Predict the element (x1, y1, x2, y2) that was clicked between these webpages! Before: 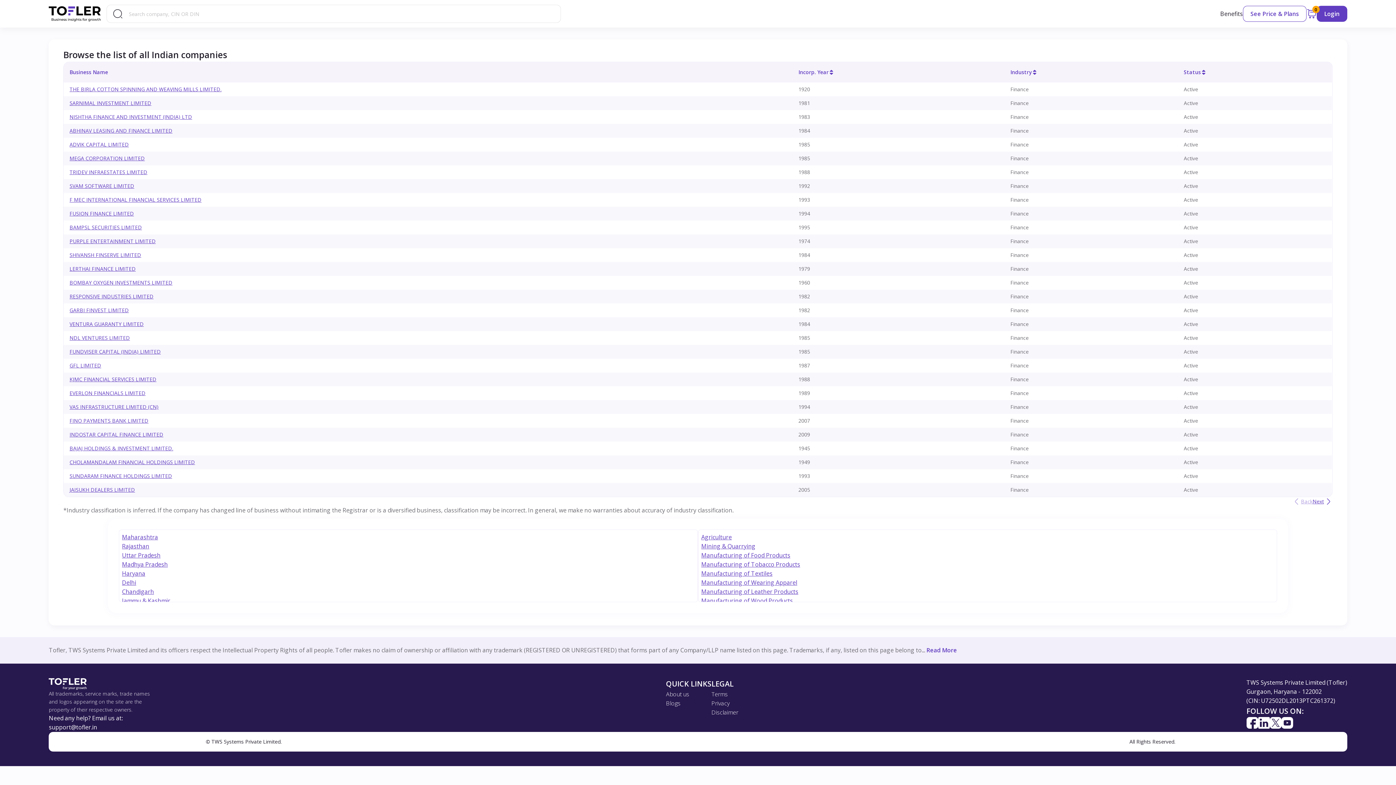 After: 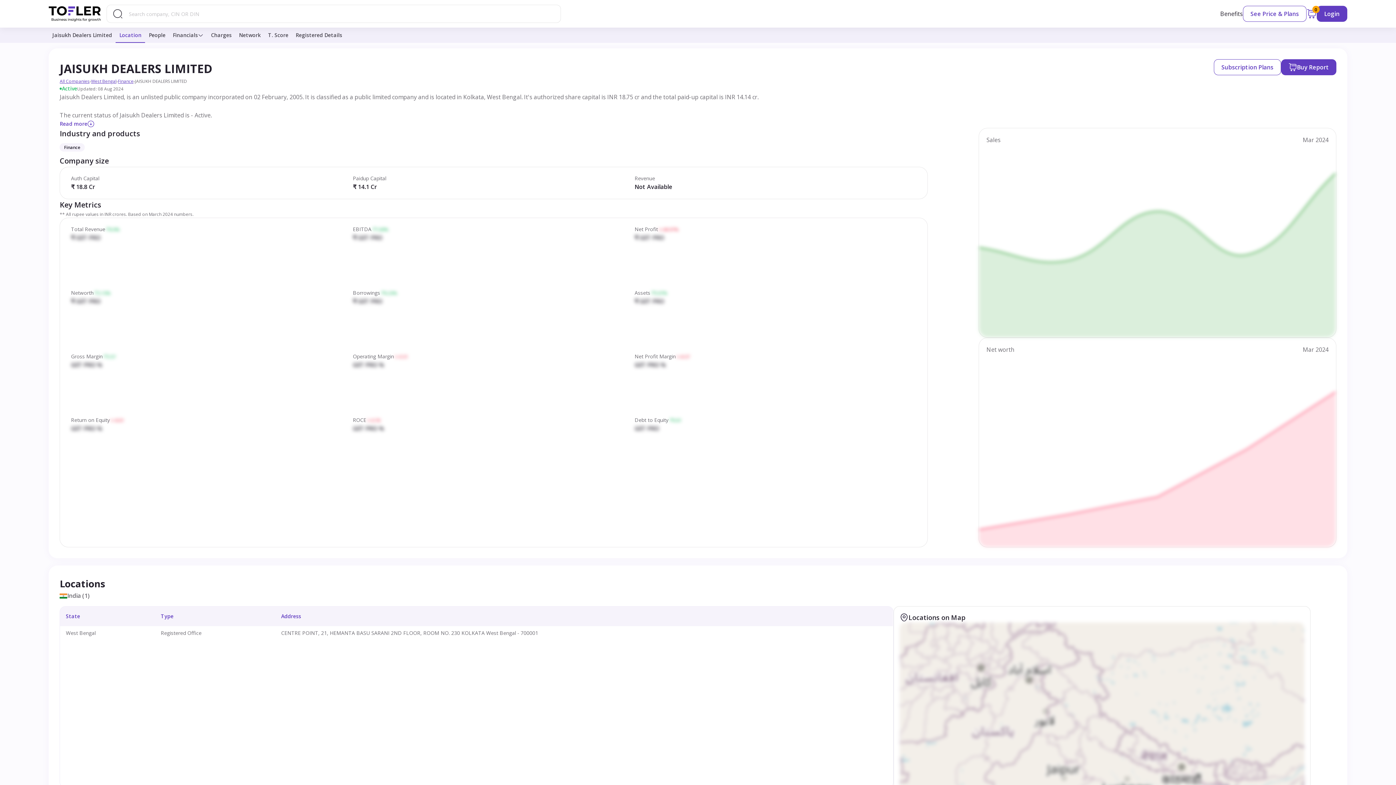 Action: label: JAISUKH DEALERS LIMITED bbox: (69, 486, 135, 493)